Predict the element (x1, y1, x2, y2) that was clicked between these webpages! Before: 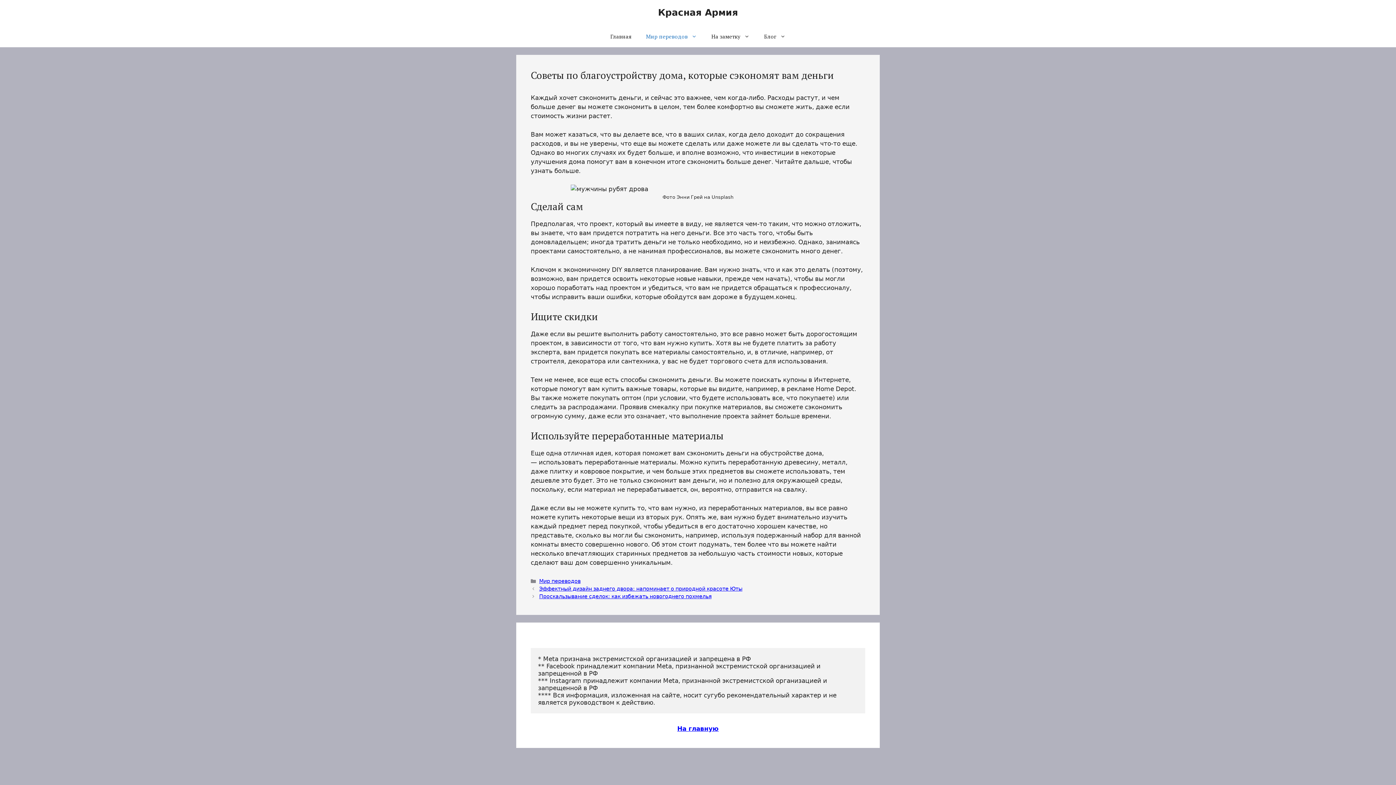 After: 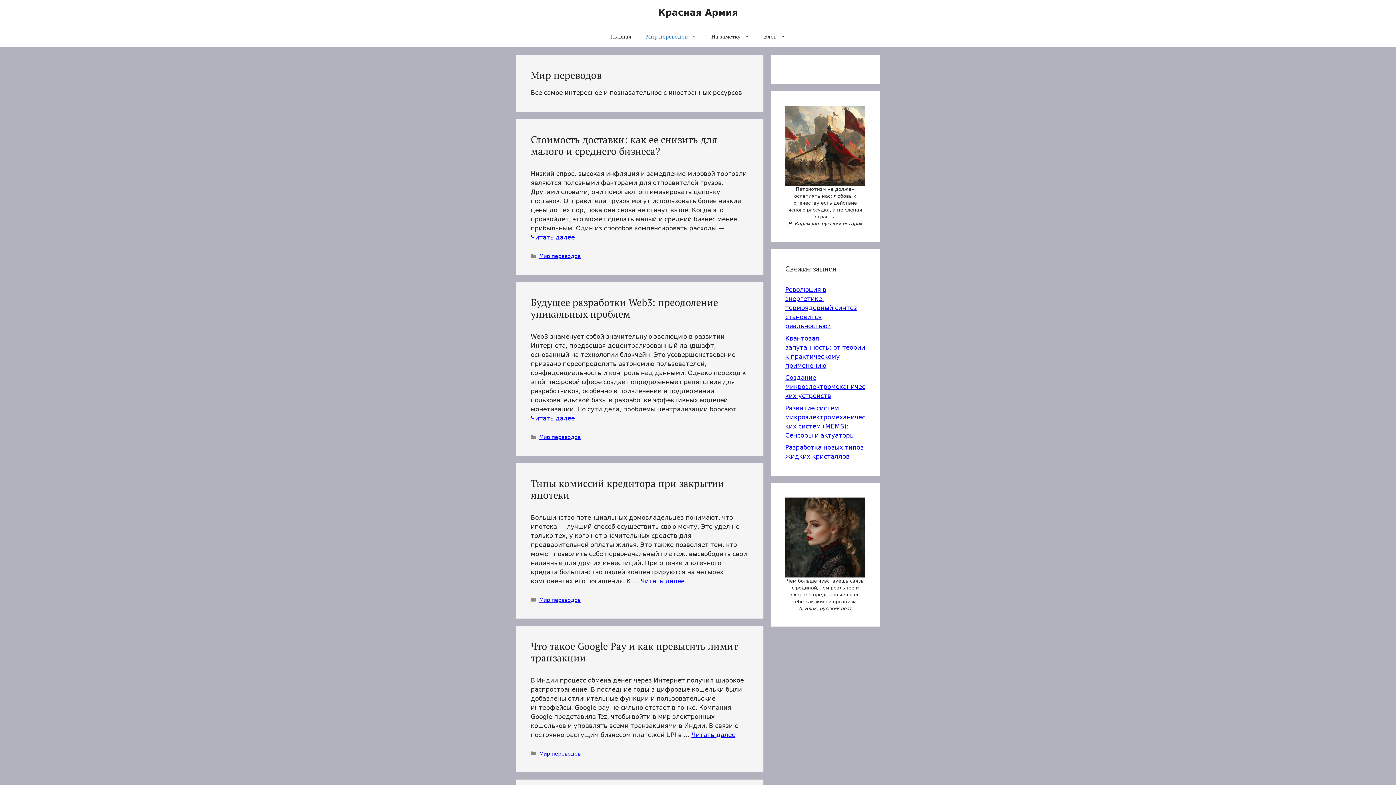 Action: label: Мир переводов bbox: (638, 25, 704, 47)